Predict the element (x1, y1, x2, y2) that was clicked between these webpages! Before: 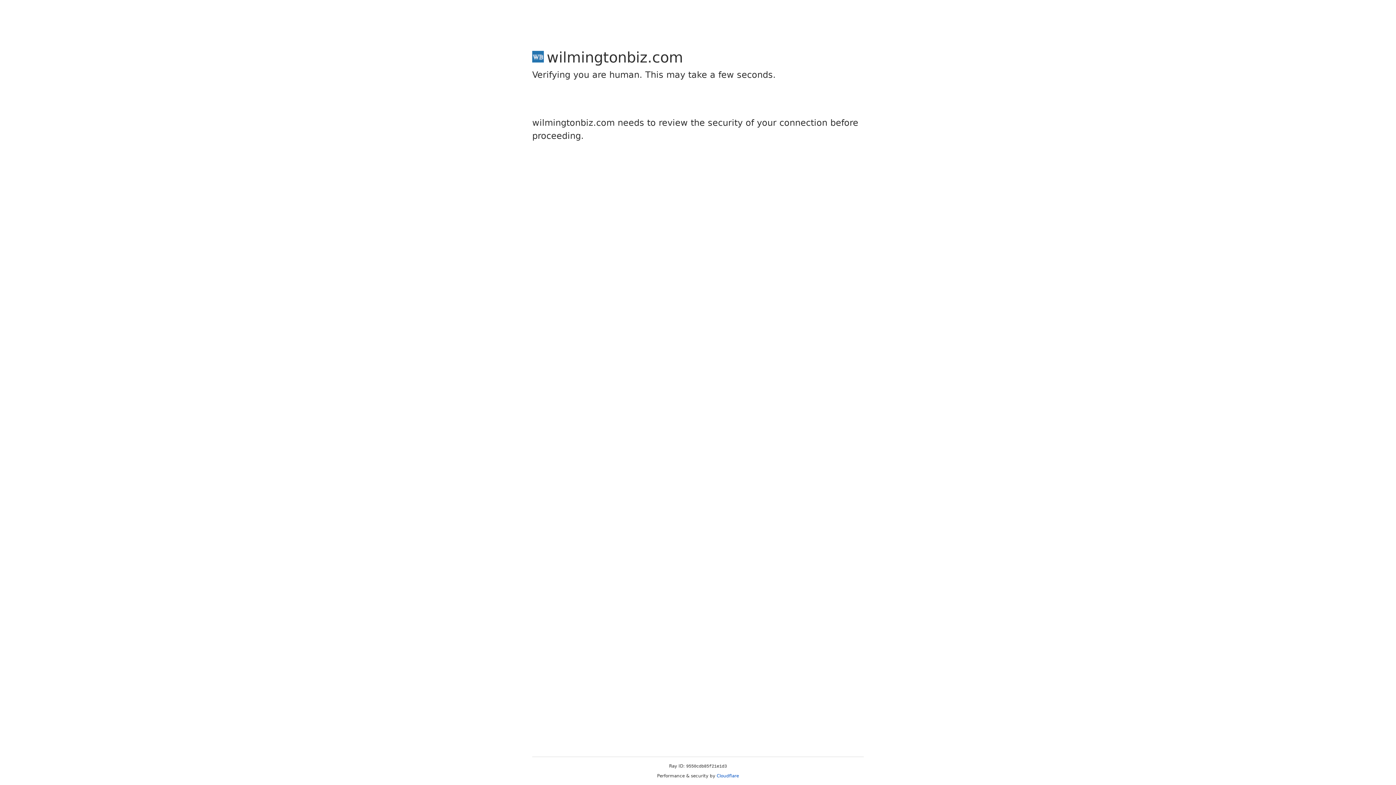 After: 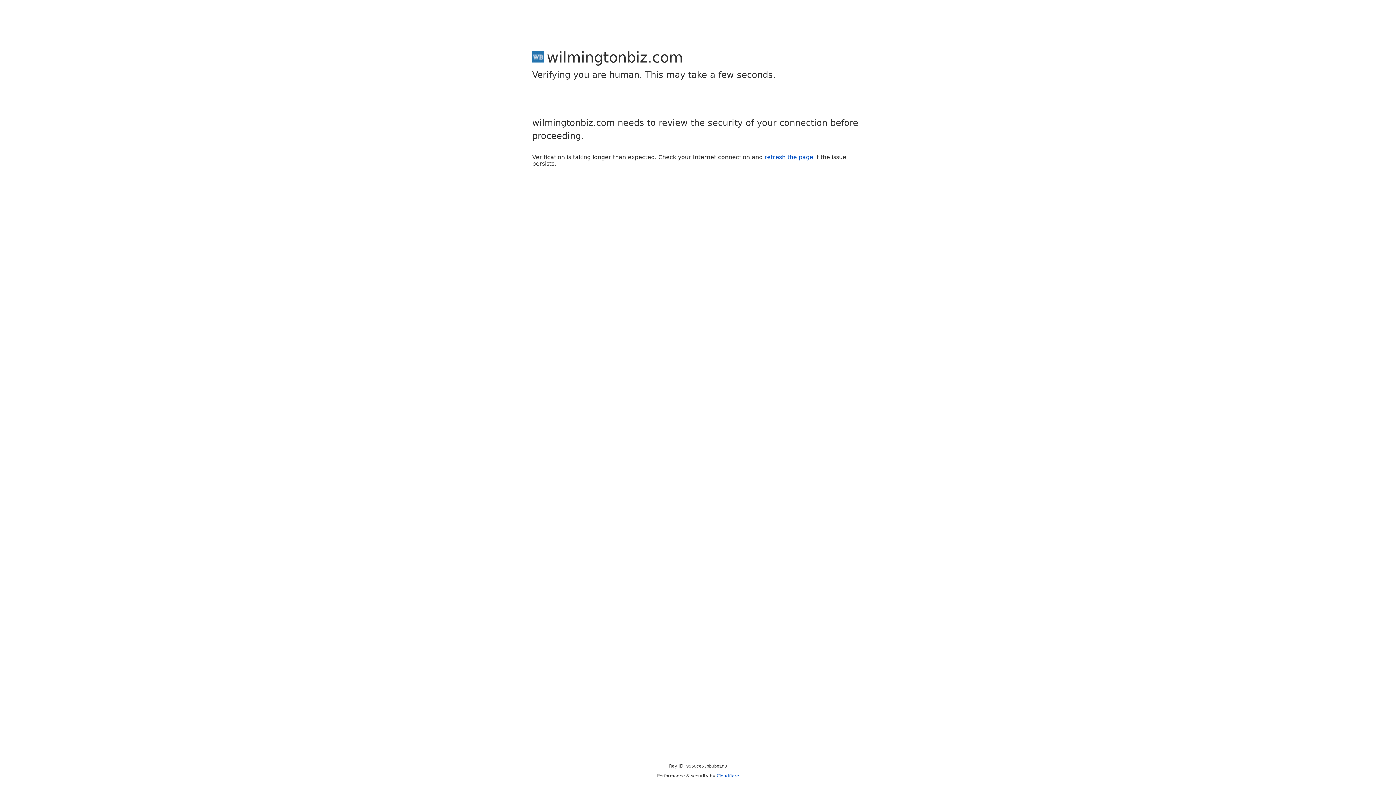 Action: bbox: (716, 773, 739, 778) label: Cloudflare